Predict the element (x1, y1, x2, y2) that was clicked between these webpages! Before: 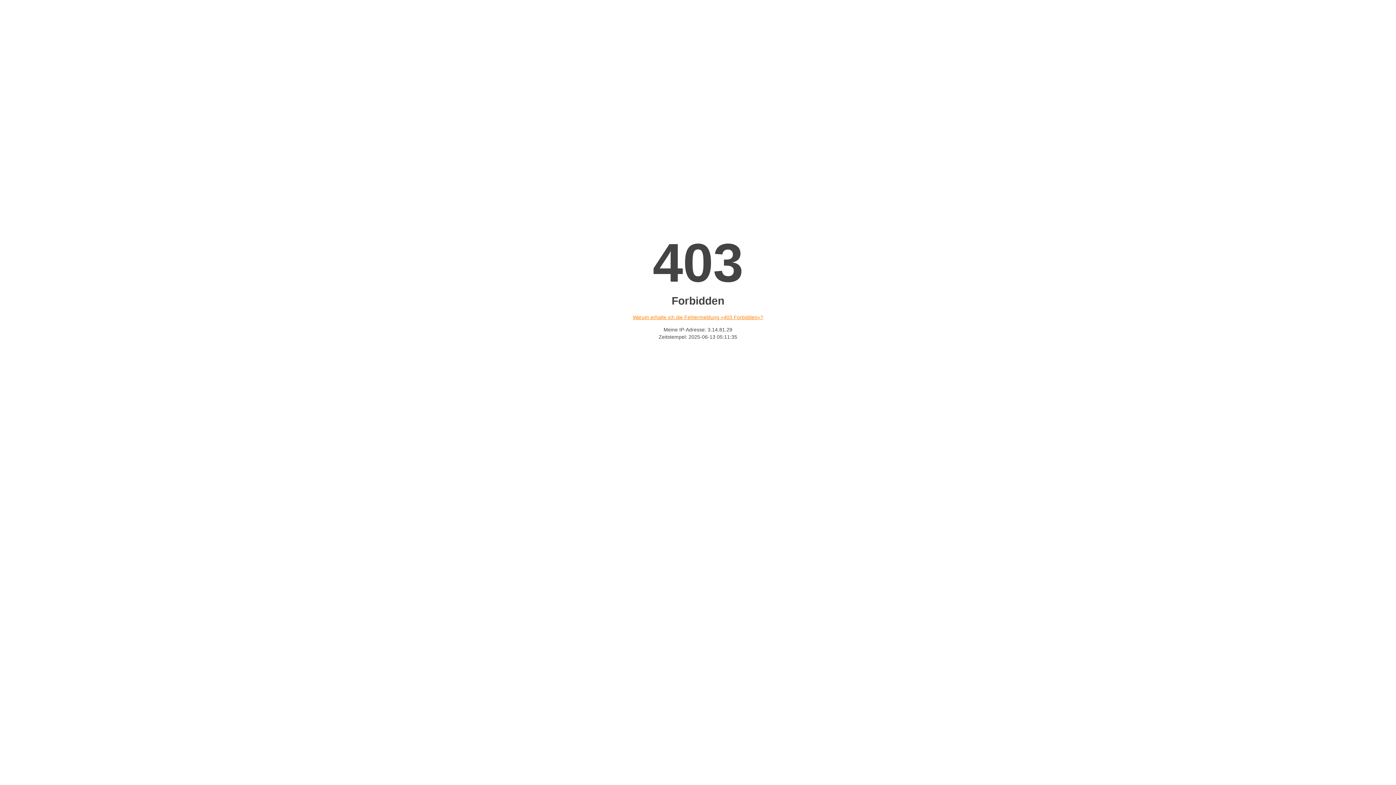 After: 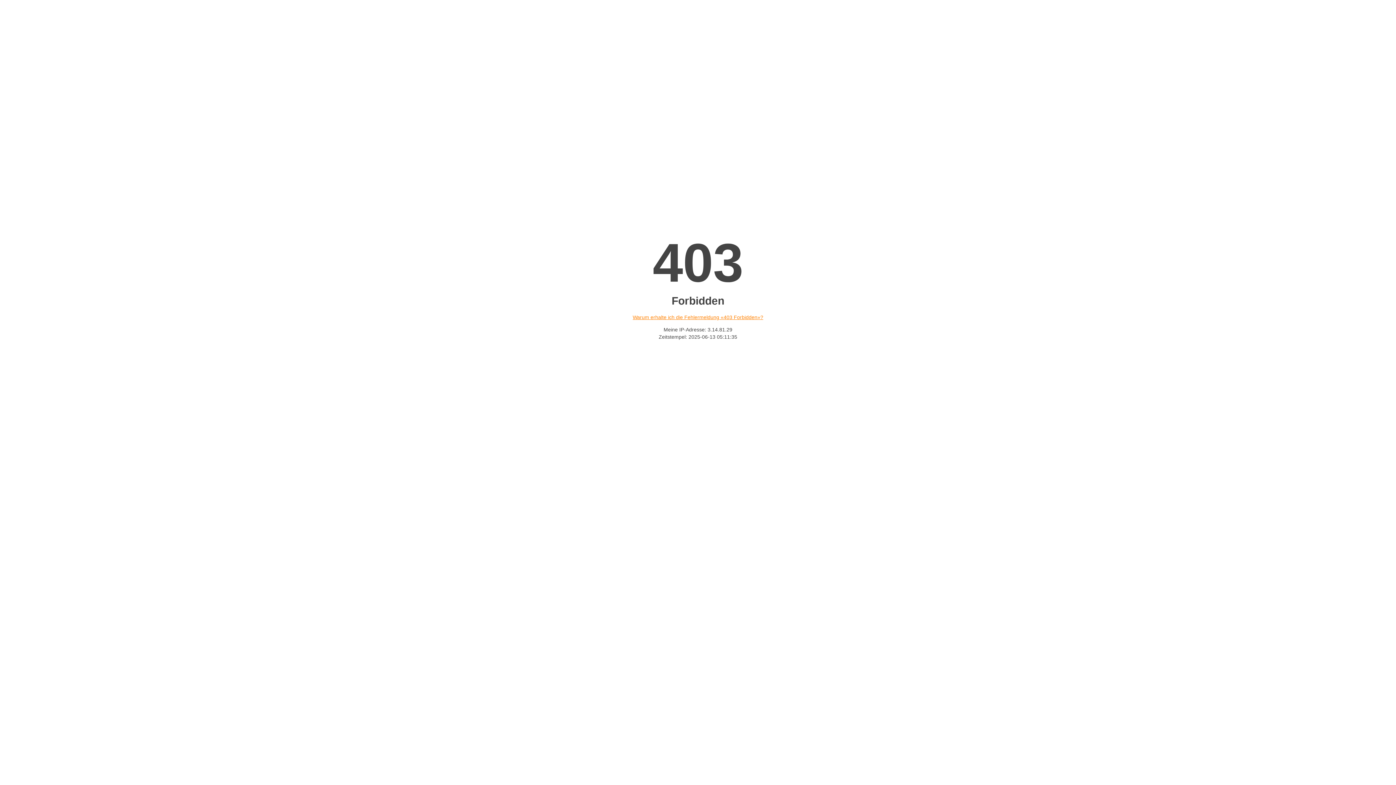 Action: bbox: (632, 314, 763, 320) label: Warum erhalte ich die Fehlermeldung «403 Forbidden»?